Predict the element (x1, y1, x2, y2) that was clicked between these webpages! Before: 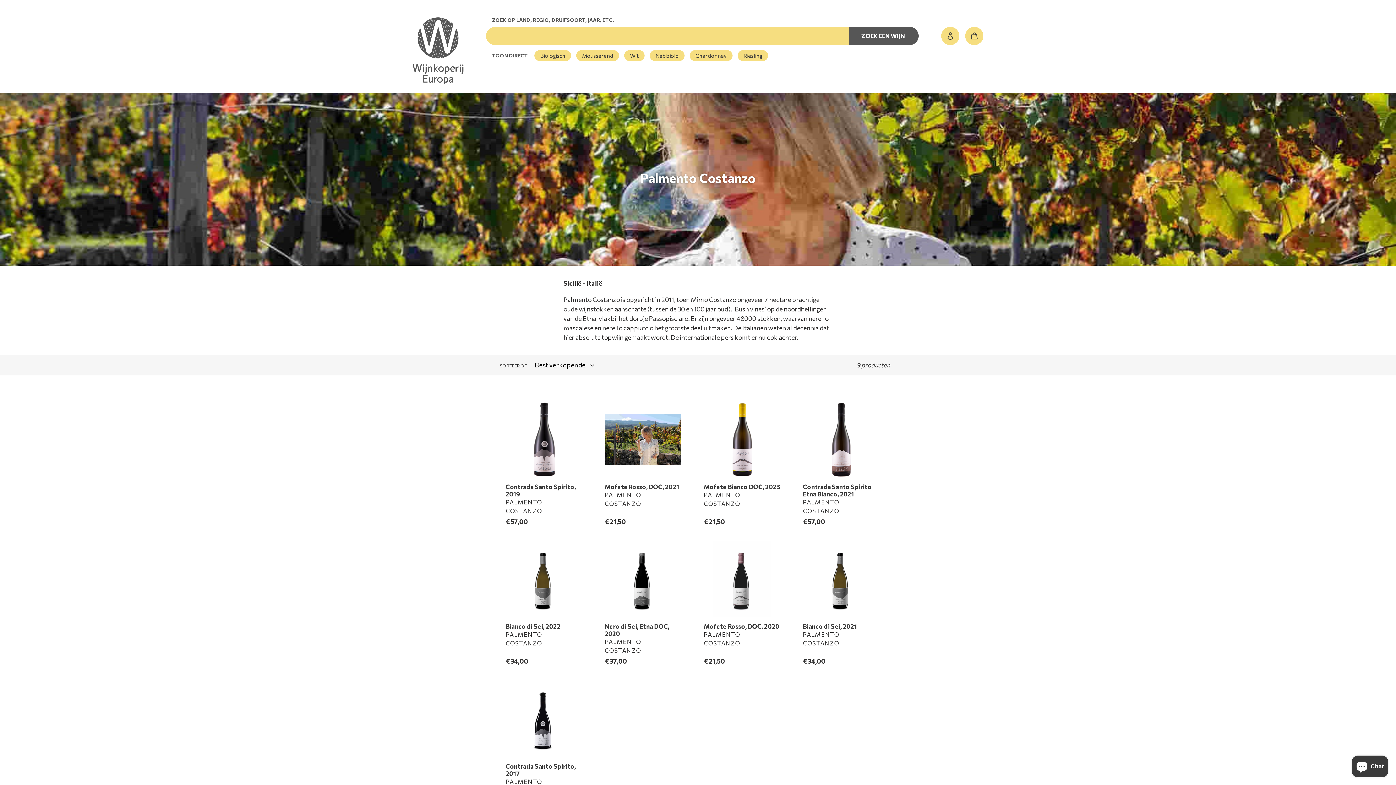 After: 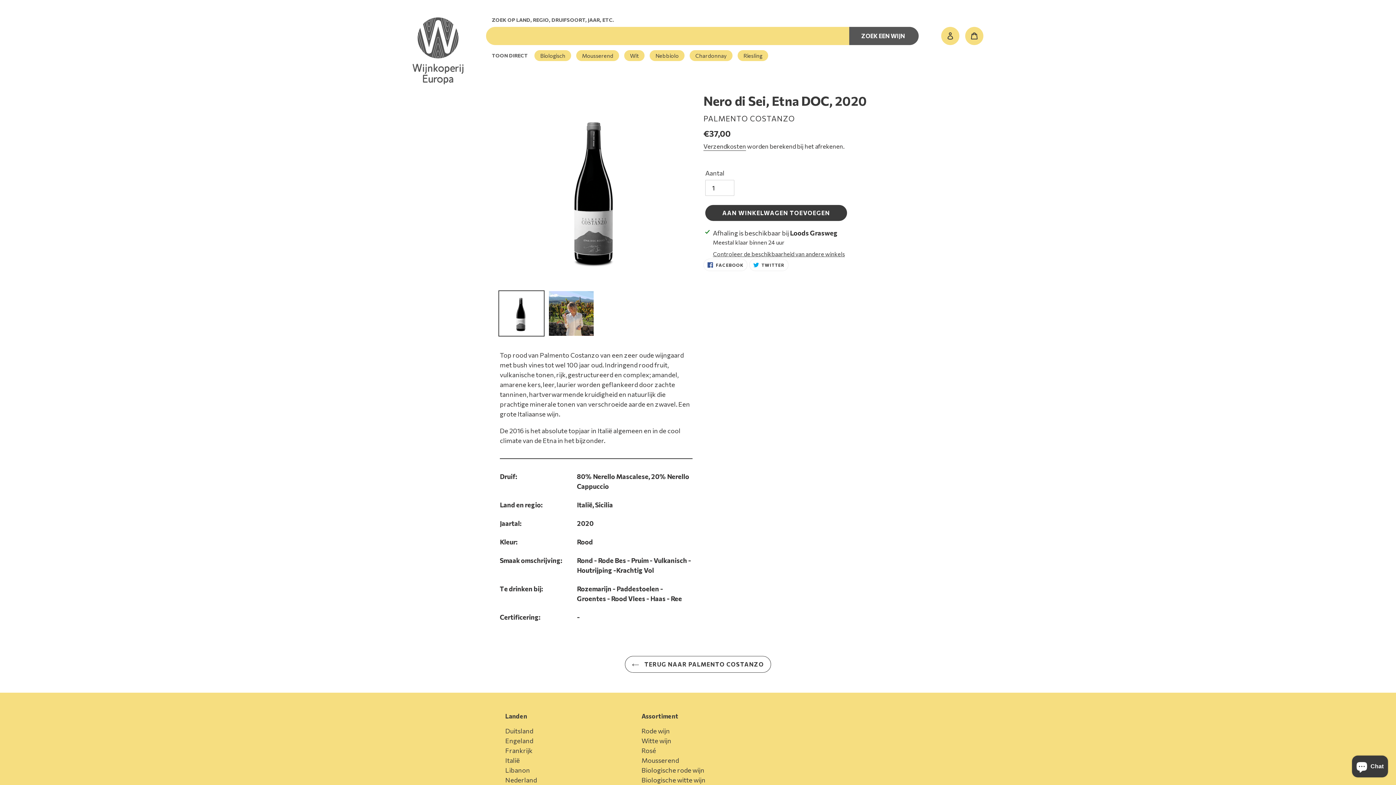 Action: label: Nero di Sei, Etna DOC, 2020 bbox: (599, 535, 687, 675)